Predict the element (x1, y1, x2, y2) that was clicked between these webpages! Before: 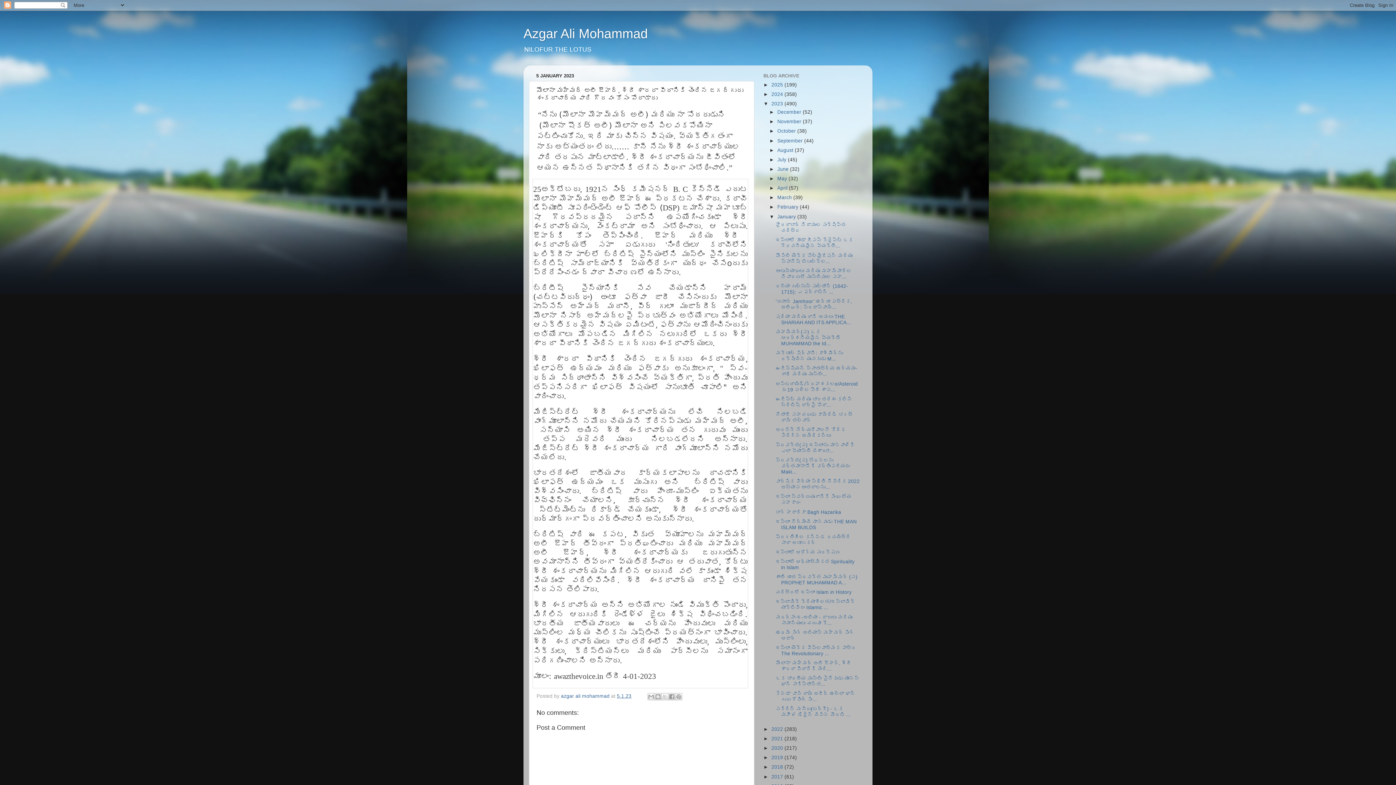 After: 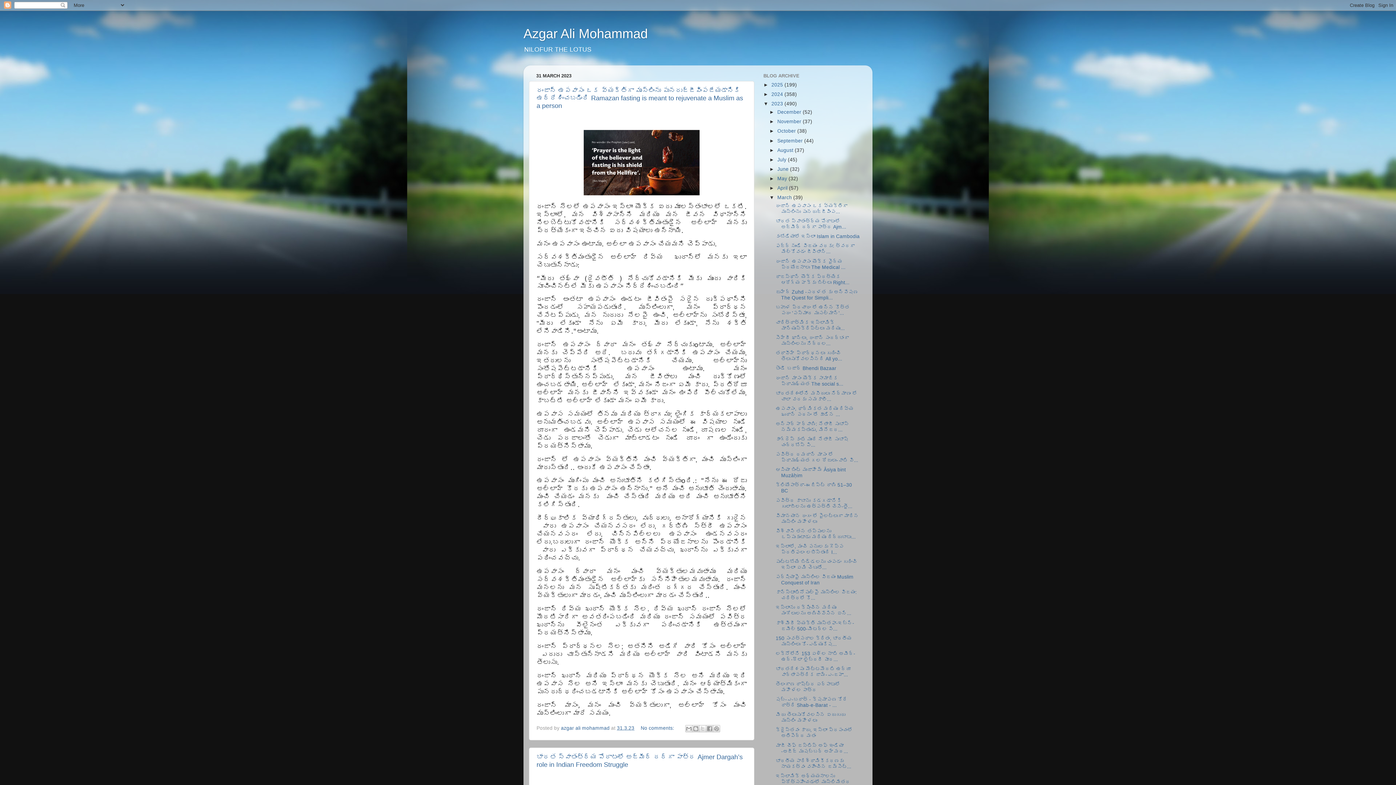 Action: label: March  bbox: (777, 195, 793, 200)